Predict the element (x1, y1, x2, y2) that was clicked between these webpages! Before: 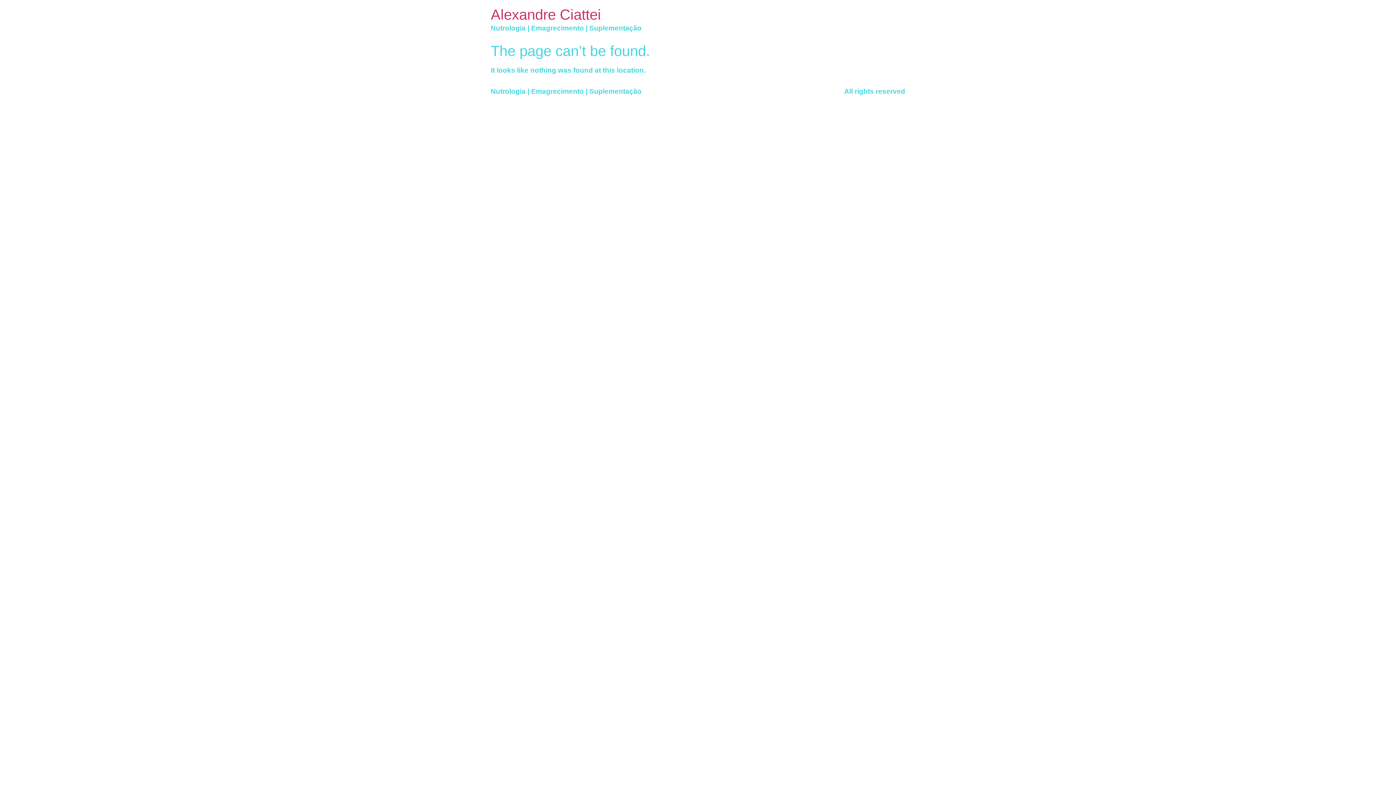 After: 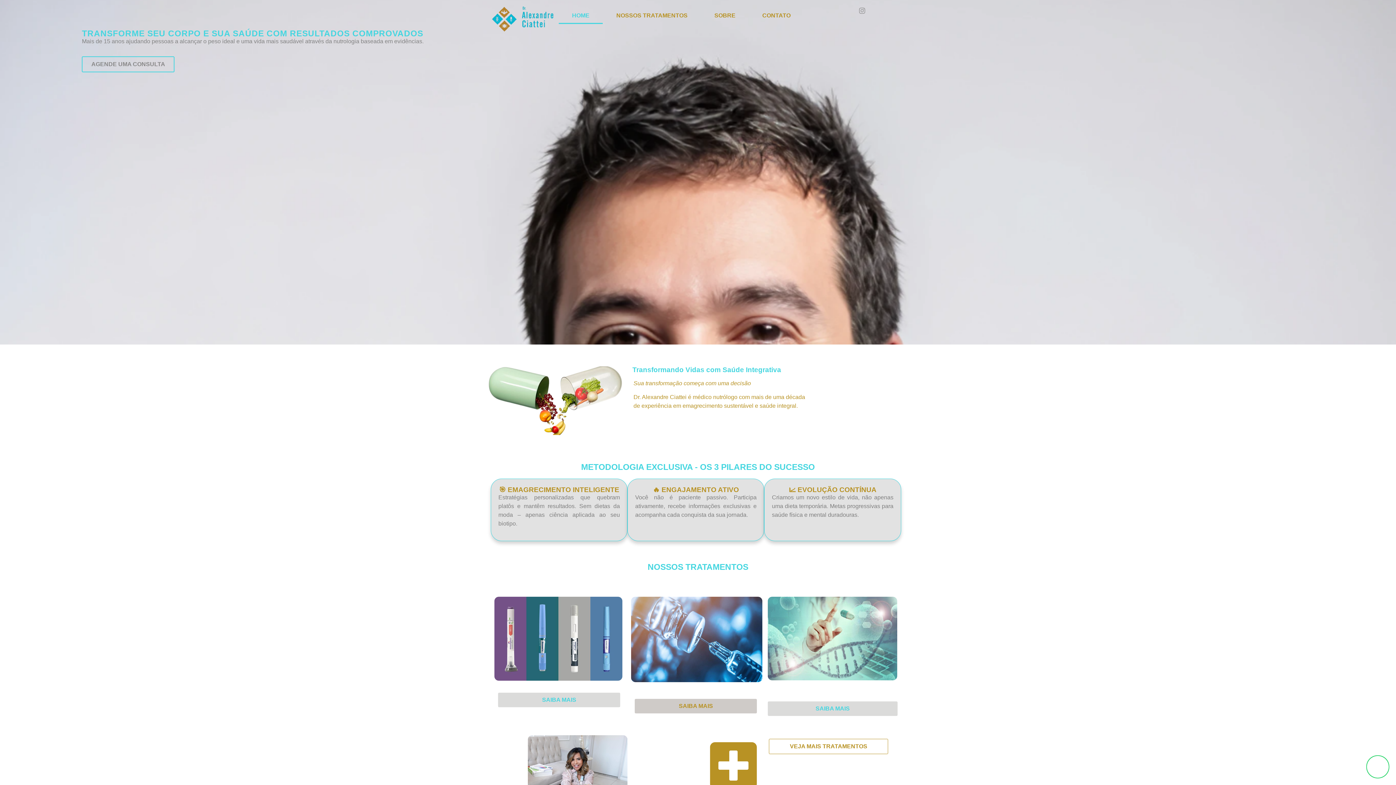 Action: bbox: (490, 6, 601, 22) label: Alexandre Ciattei